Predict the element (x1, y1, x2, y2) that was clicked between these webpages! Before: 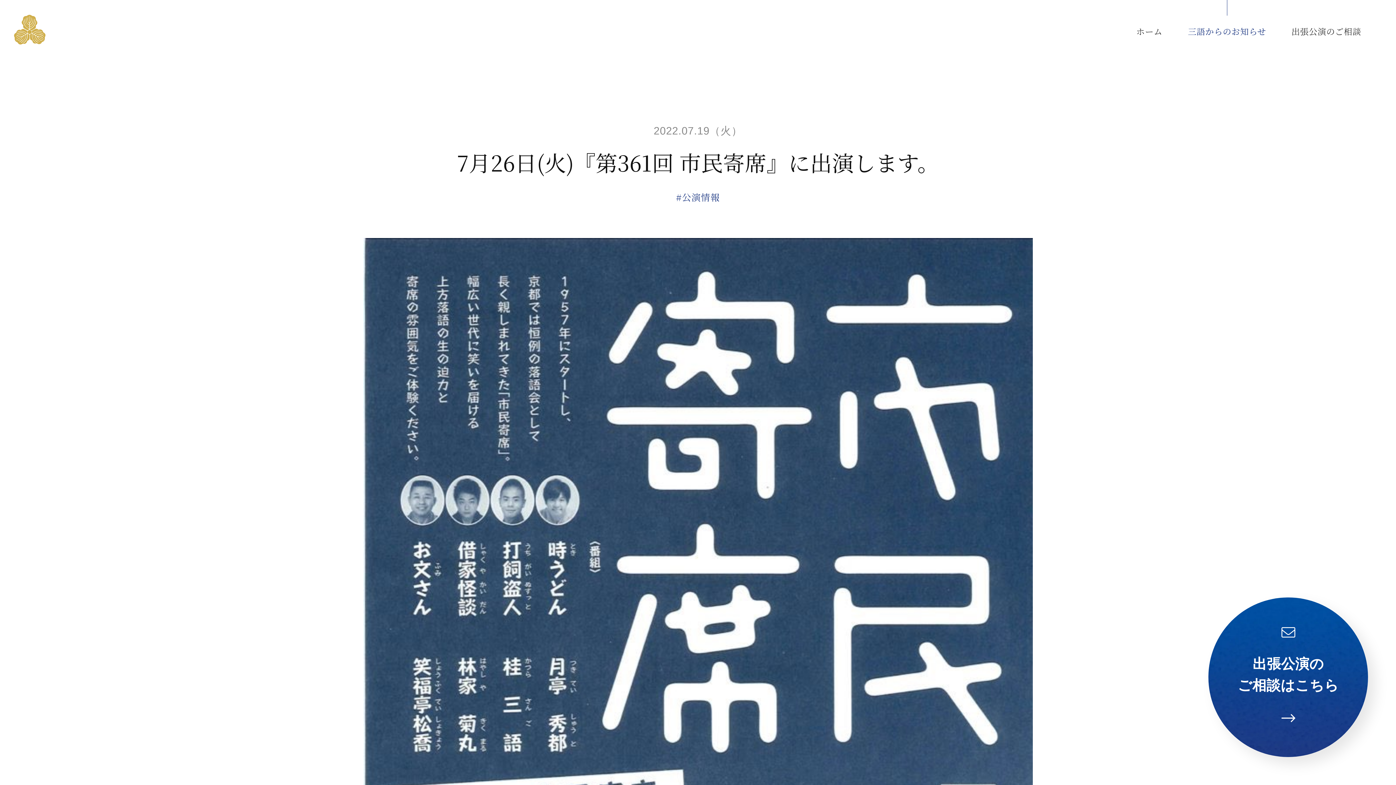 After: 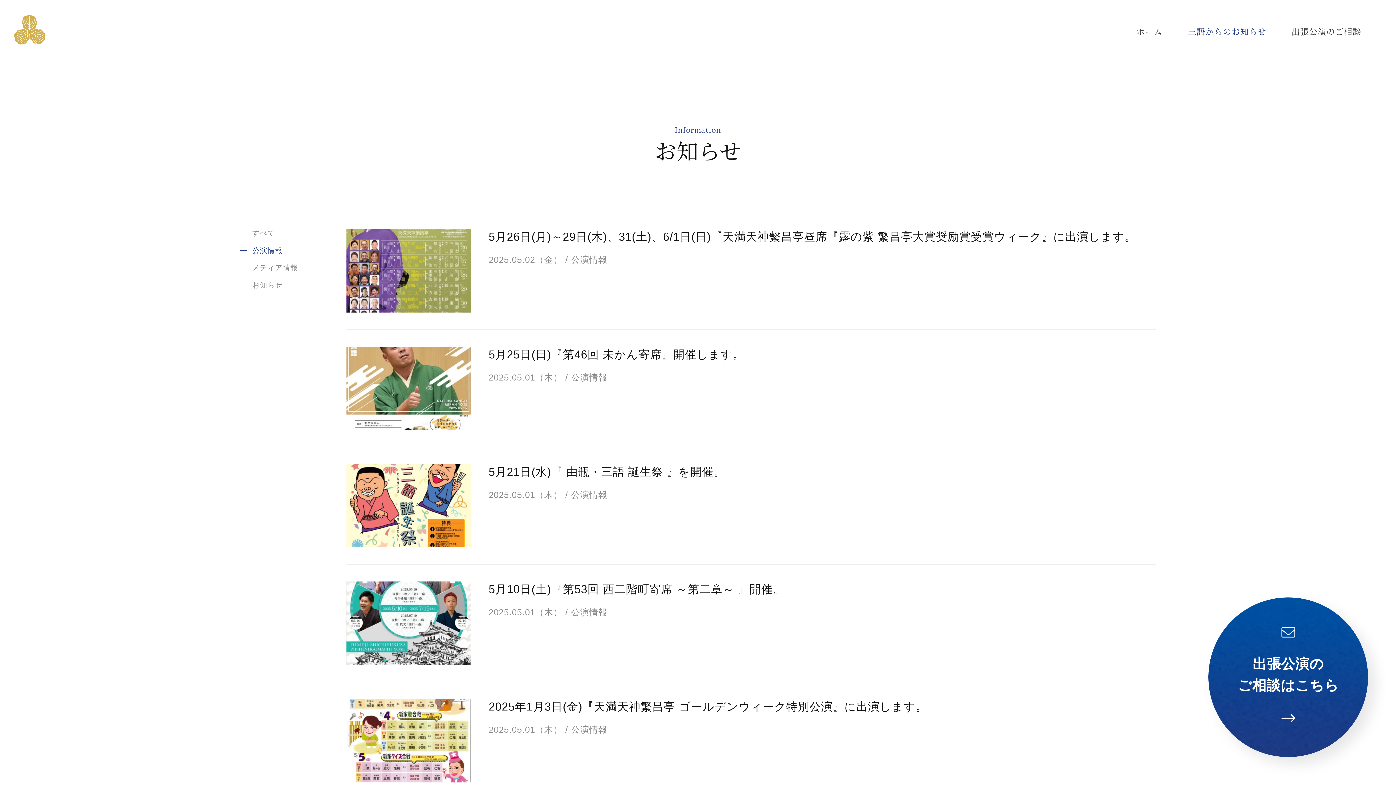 Action: bbox: (676, 190, 719, 203) label: #公演情報